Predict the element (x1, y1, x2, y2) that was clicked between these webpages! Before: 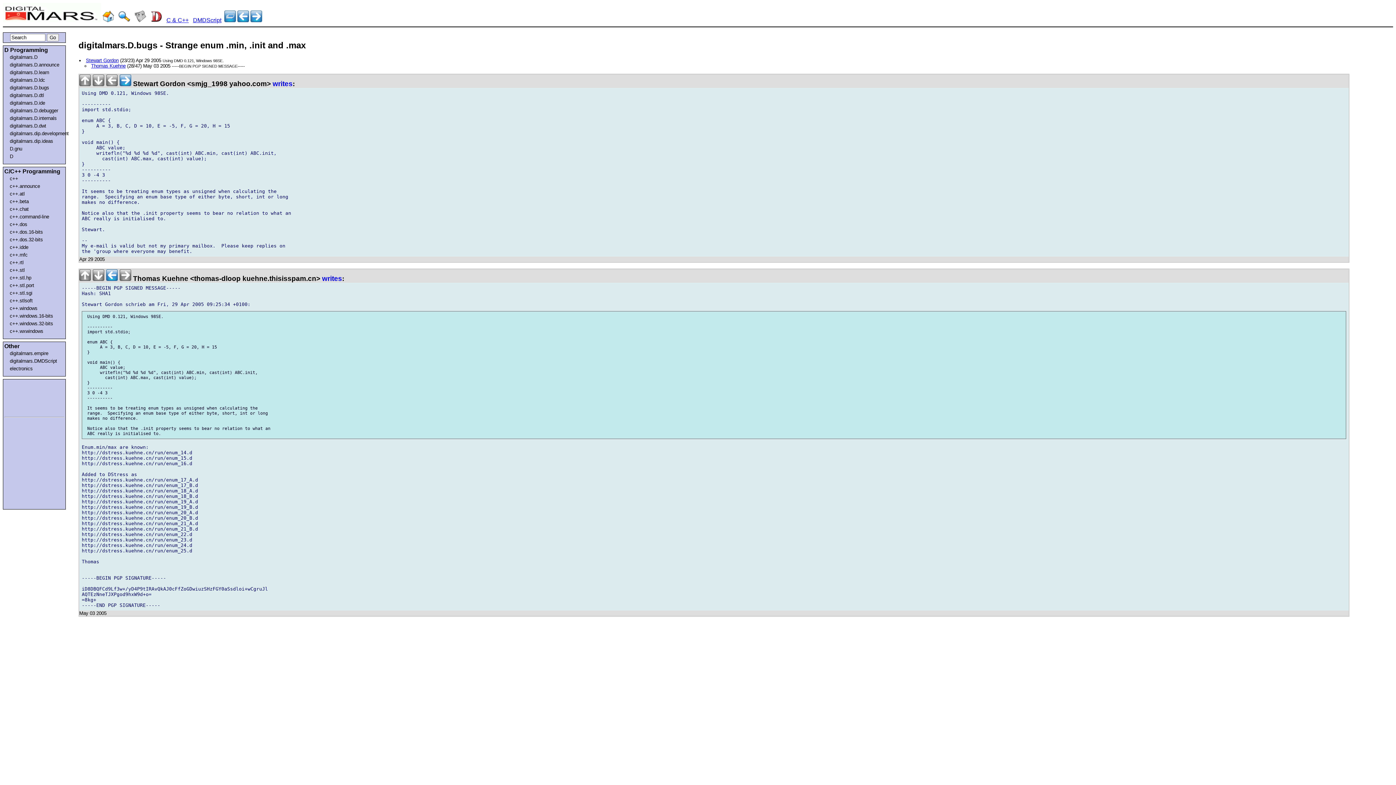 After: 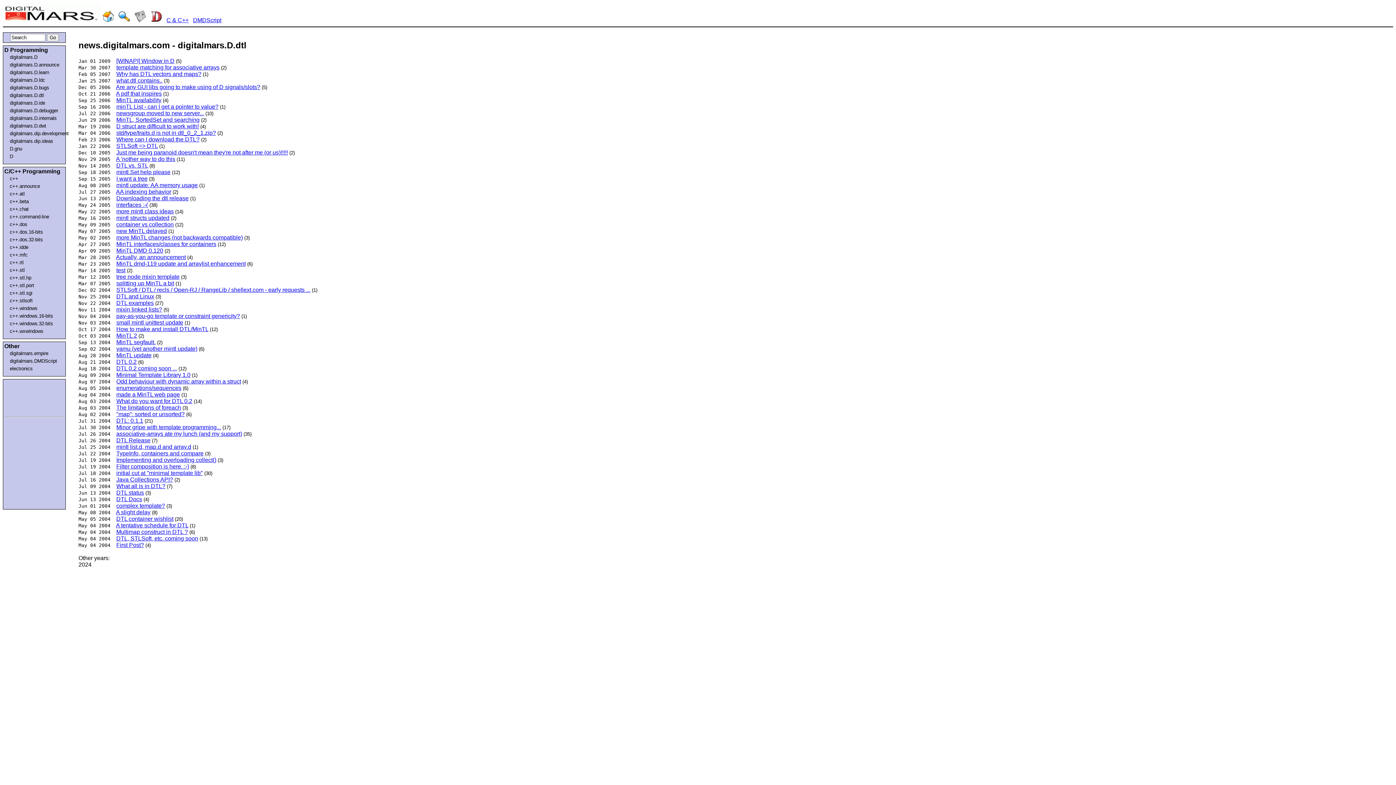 Action: label: digitalmars.D.dtl bbox: (9, 92, 61, 98)